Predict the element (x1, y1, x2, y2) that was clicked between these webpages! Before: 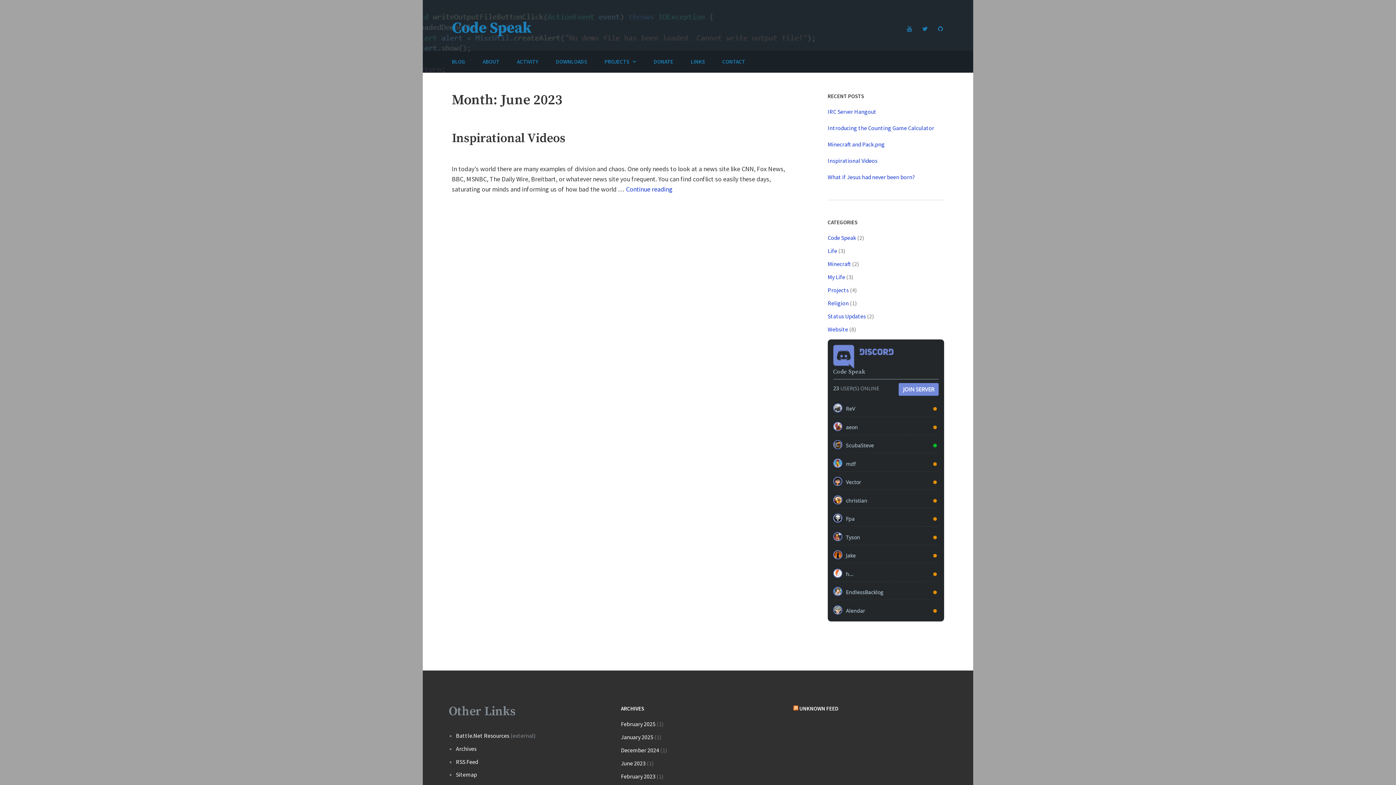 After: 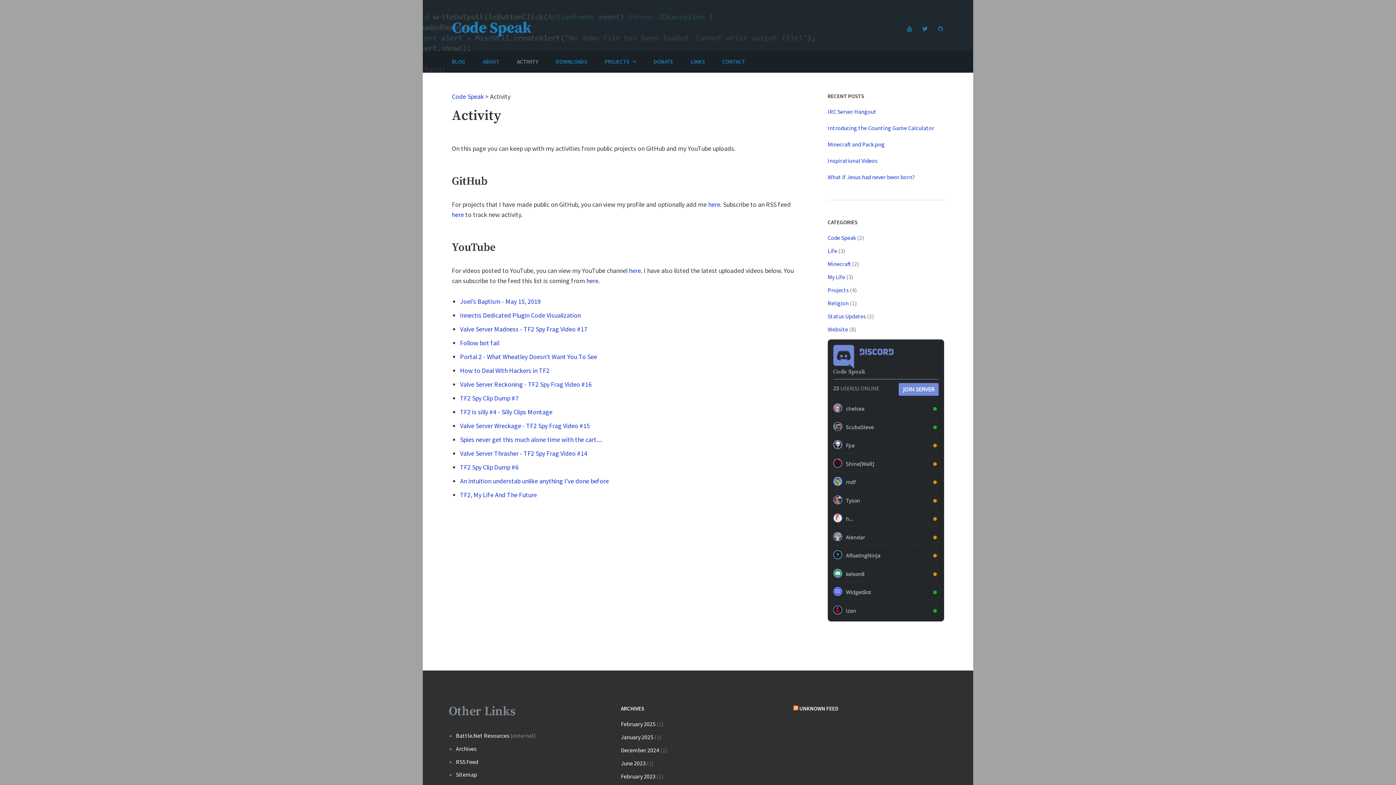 Action: bbox: (517, 50, 538, 72) label: ACTIVITY